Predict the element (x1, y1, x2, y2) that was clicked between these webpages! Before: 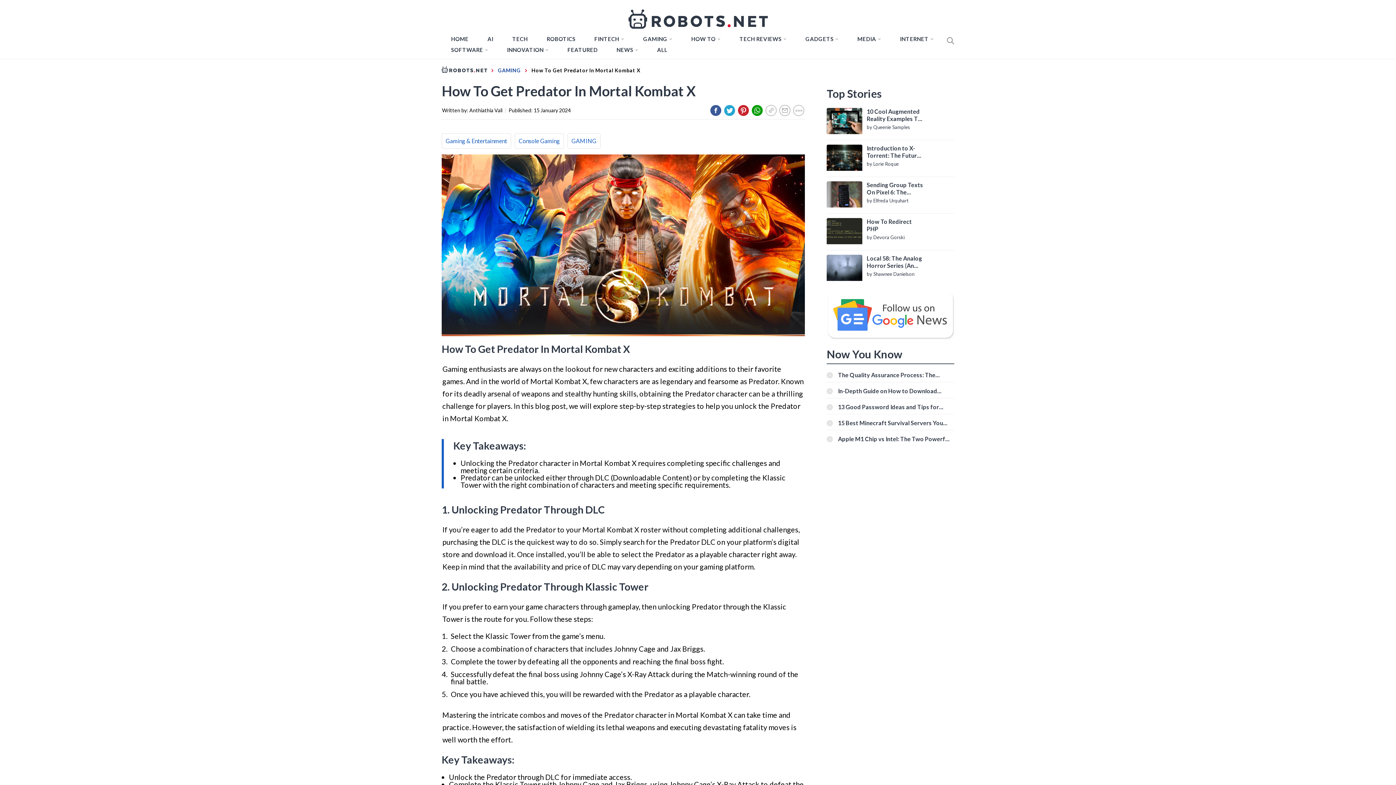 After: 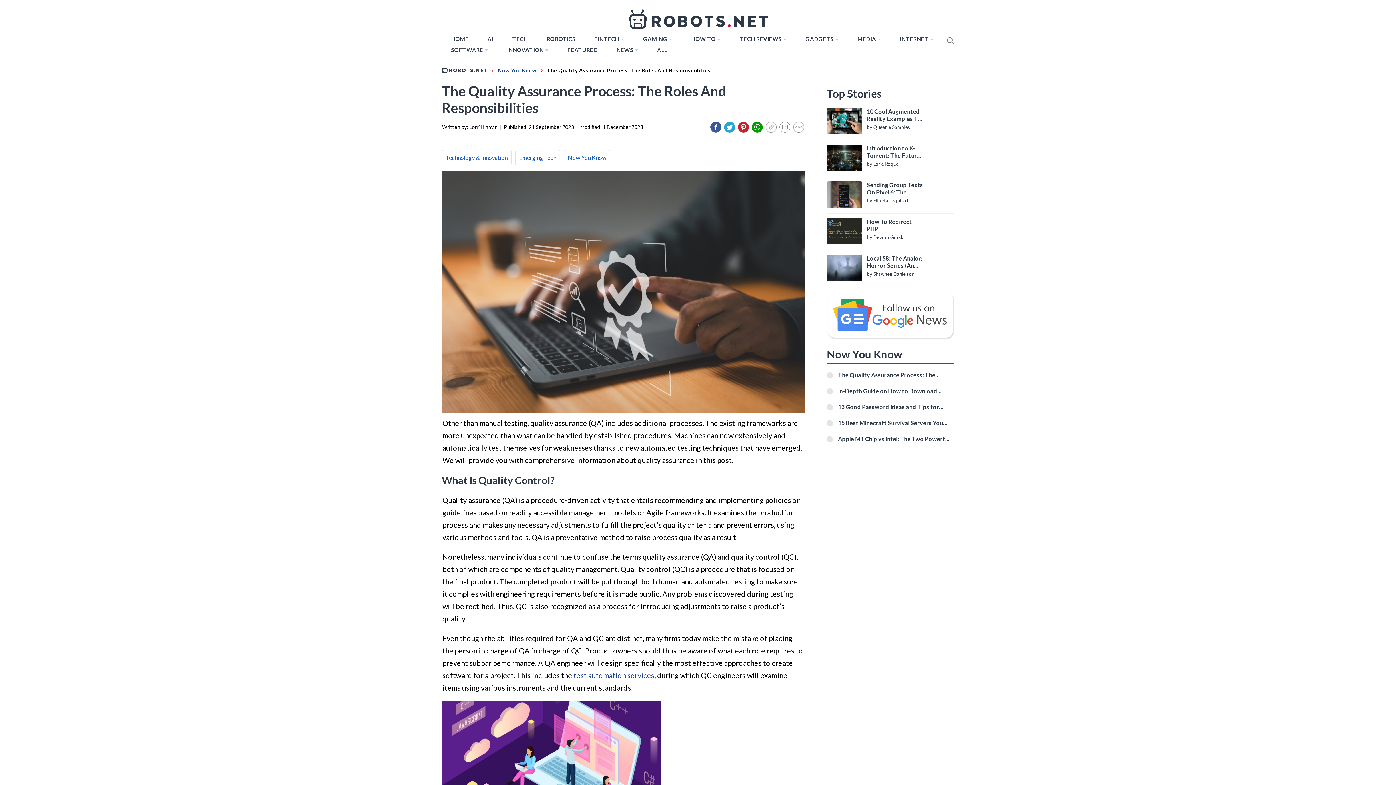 Action: bbox: (838, 371, 950, 378) label: The Quality Assurance Process: The Roles And Responsibilities